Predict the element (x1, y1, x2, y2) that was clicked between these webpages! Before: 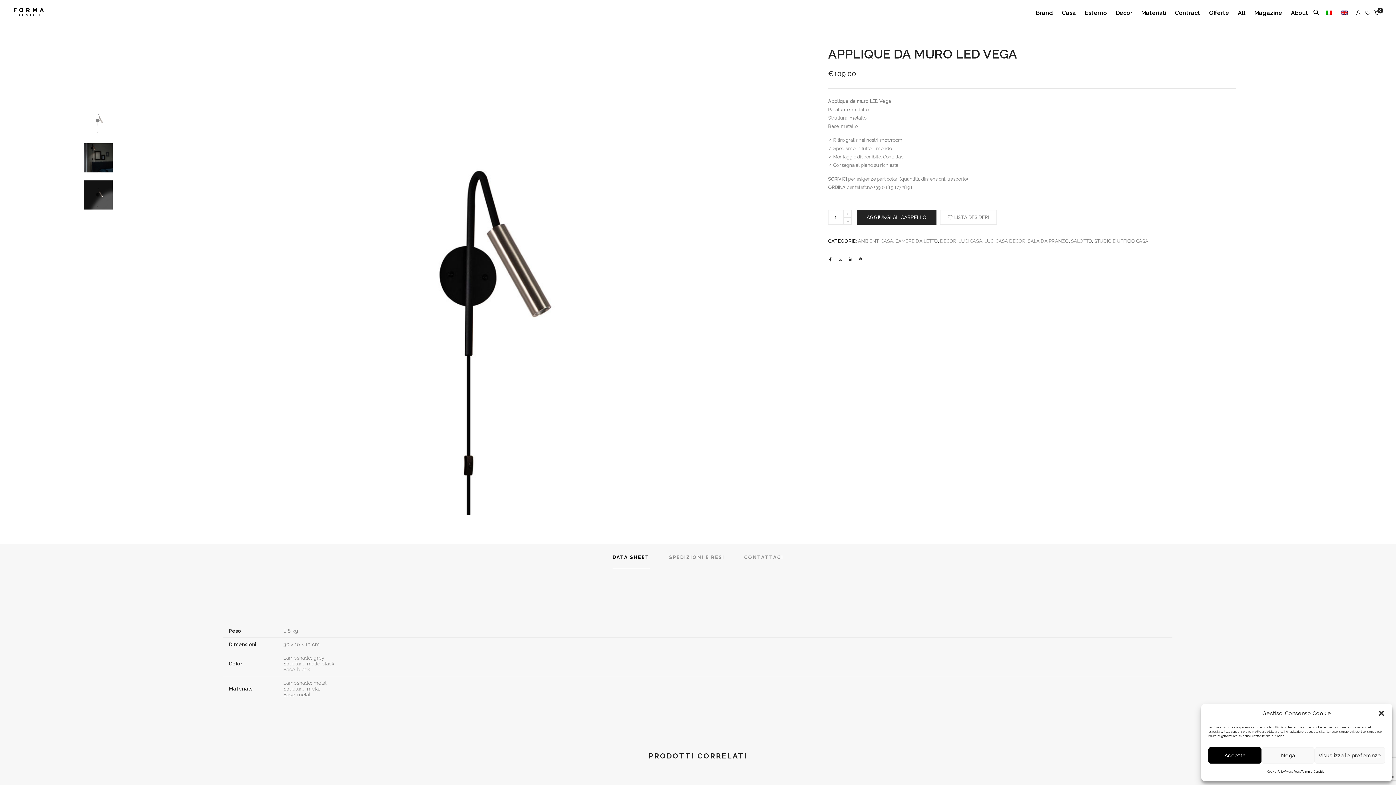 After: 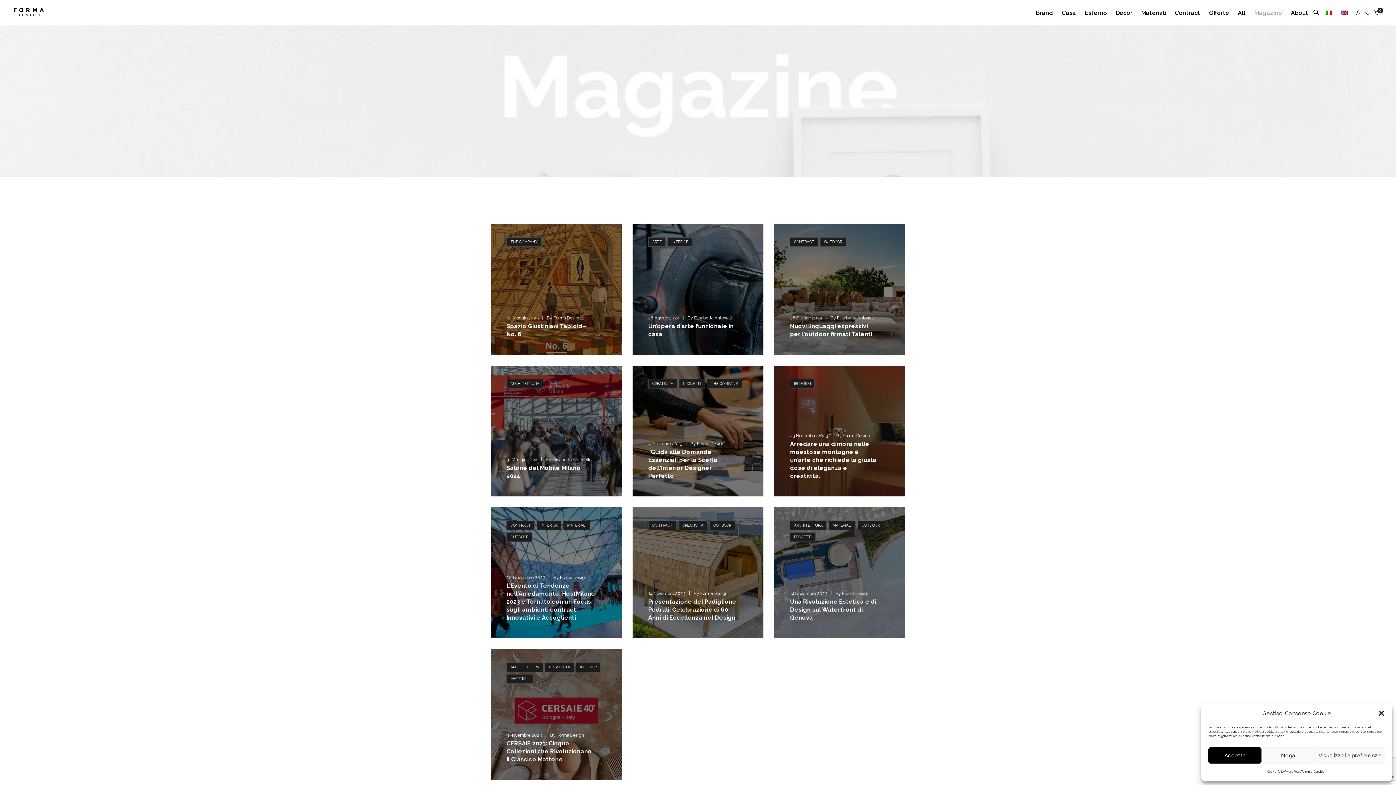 Action: label: Magazine bbox: (1250, 0, 1286, 25)